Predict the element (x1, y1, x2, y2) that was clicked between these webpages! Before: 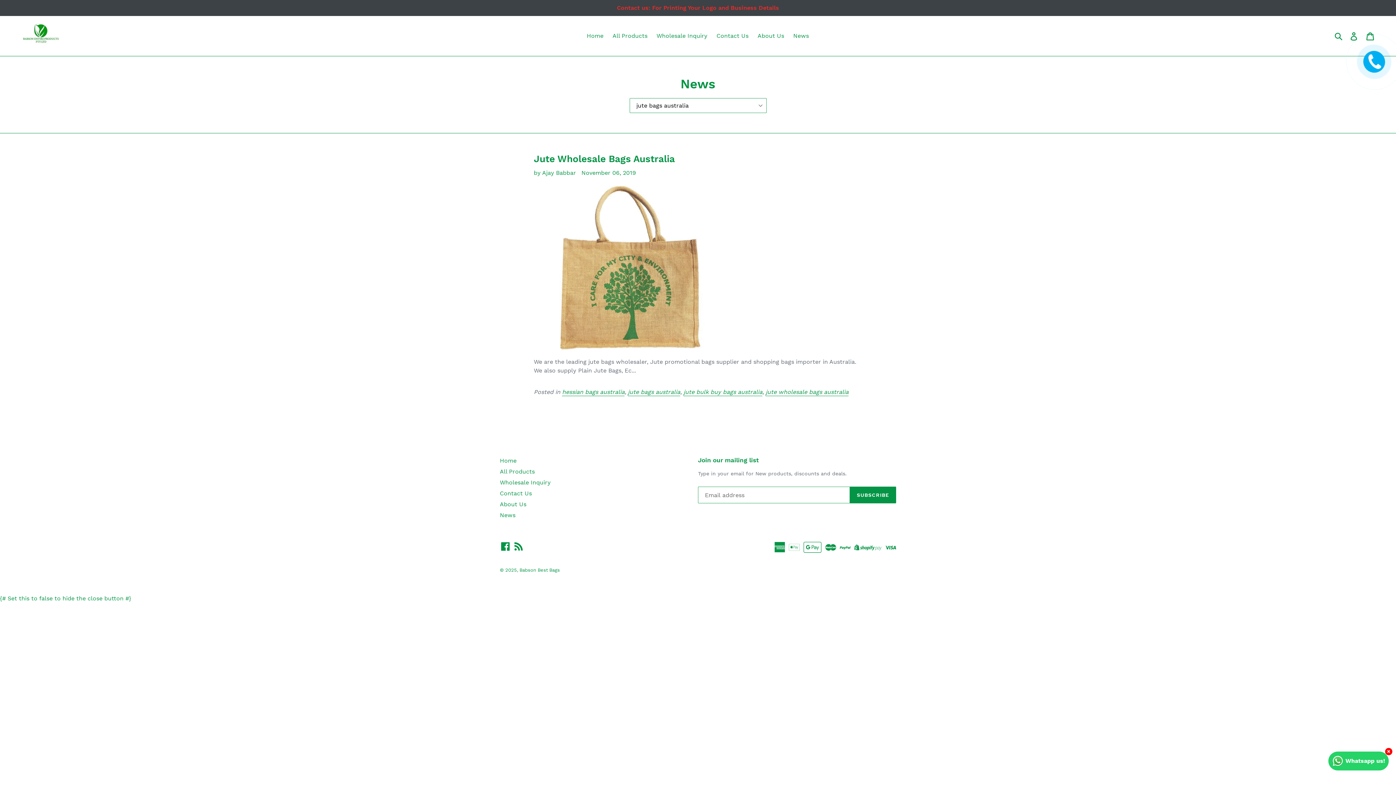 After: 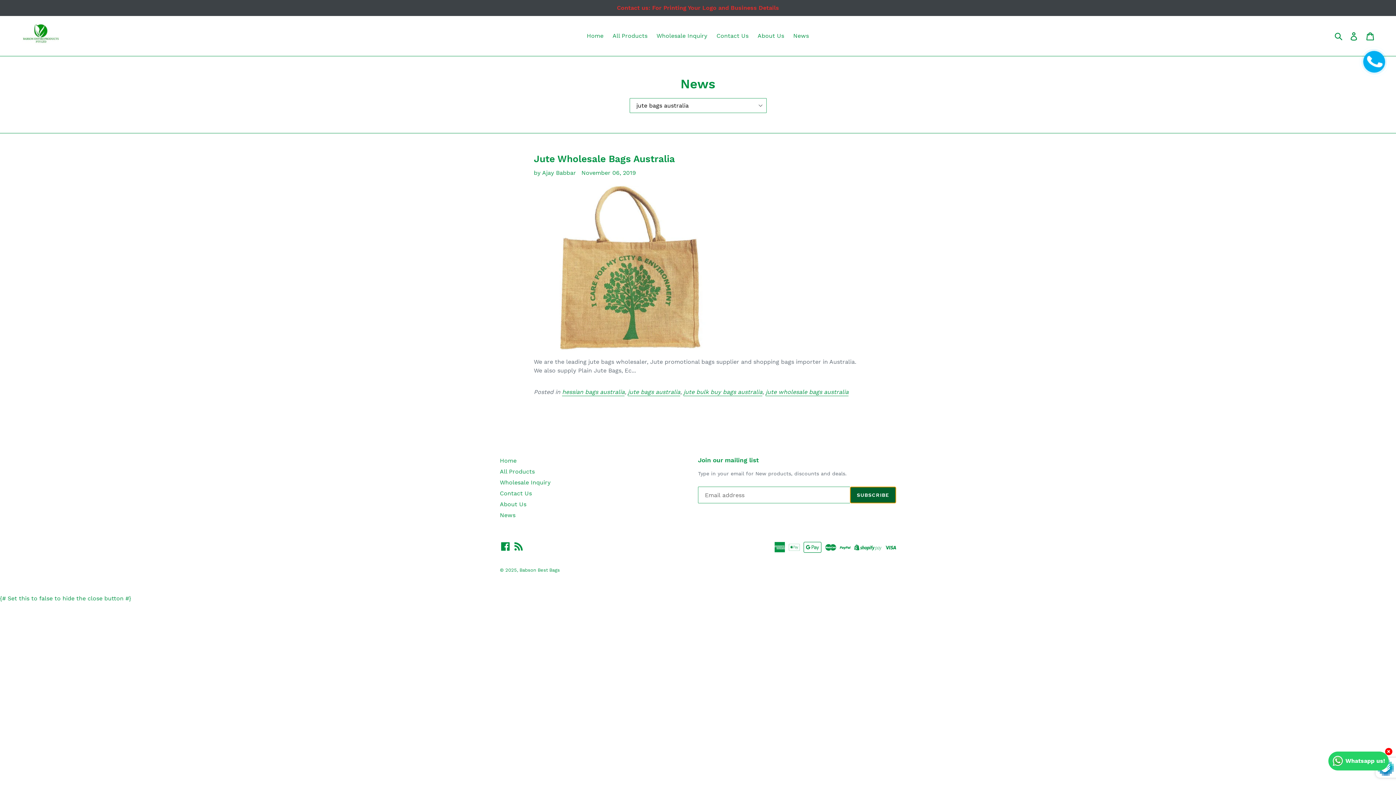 Action: bbox: (850, 486, 896, 503) label: SUBSCRIBE